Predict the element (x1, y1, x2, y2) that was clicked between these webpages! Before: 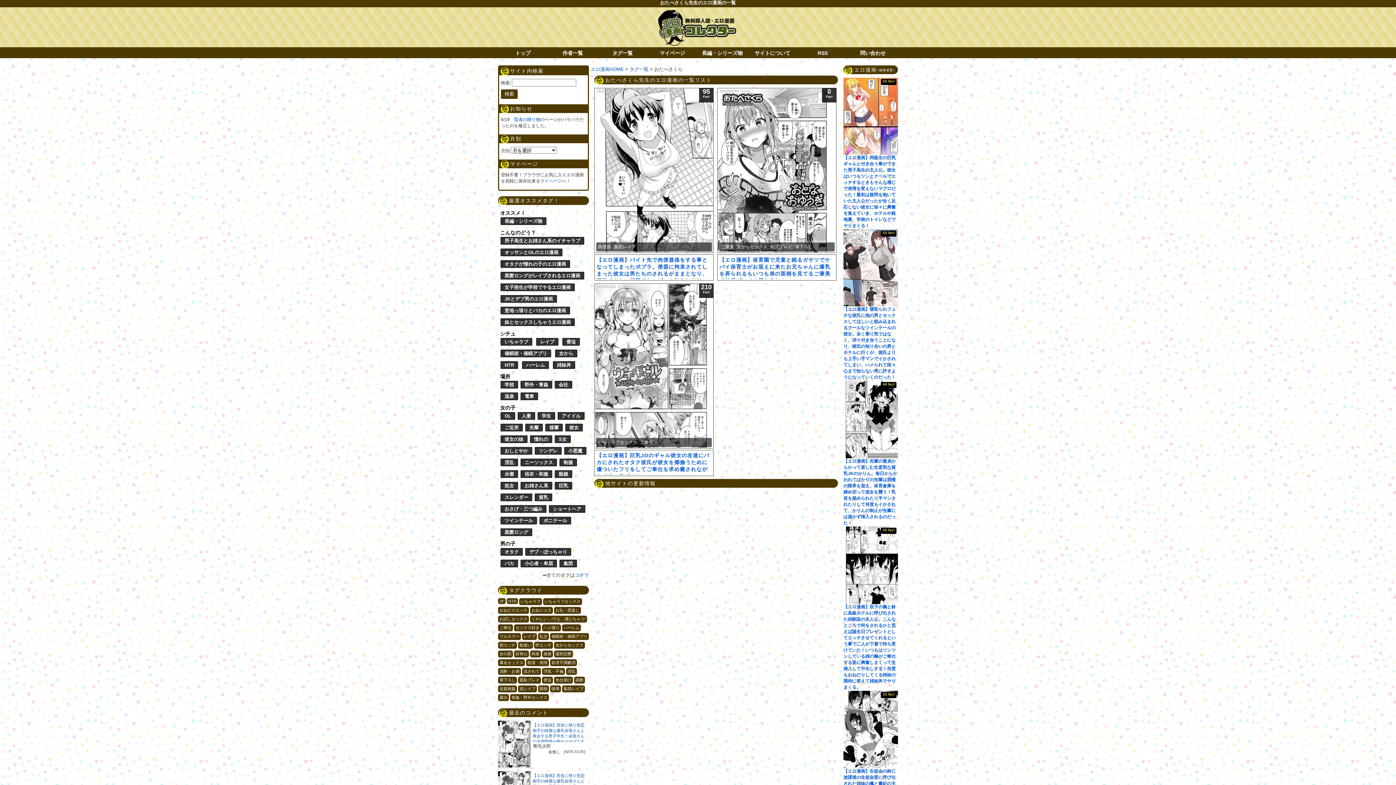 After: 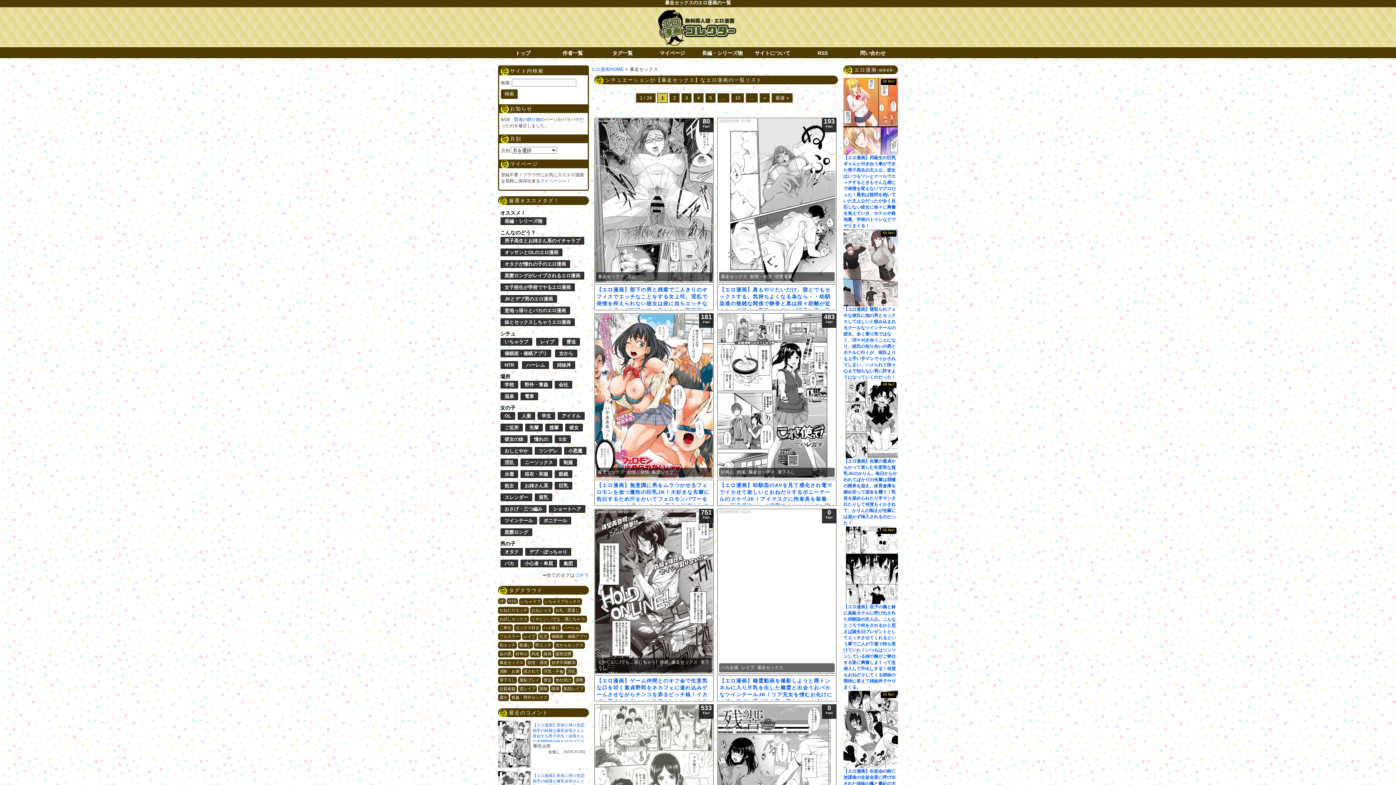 Action: label: 暴走セックス (233個の項目) bbox: (498, 659, 525, 666)